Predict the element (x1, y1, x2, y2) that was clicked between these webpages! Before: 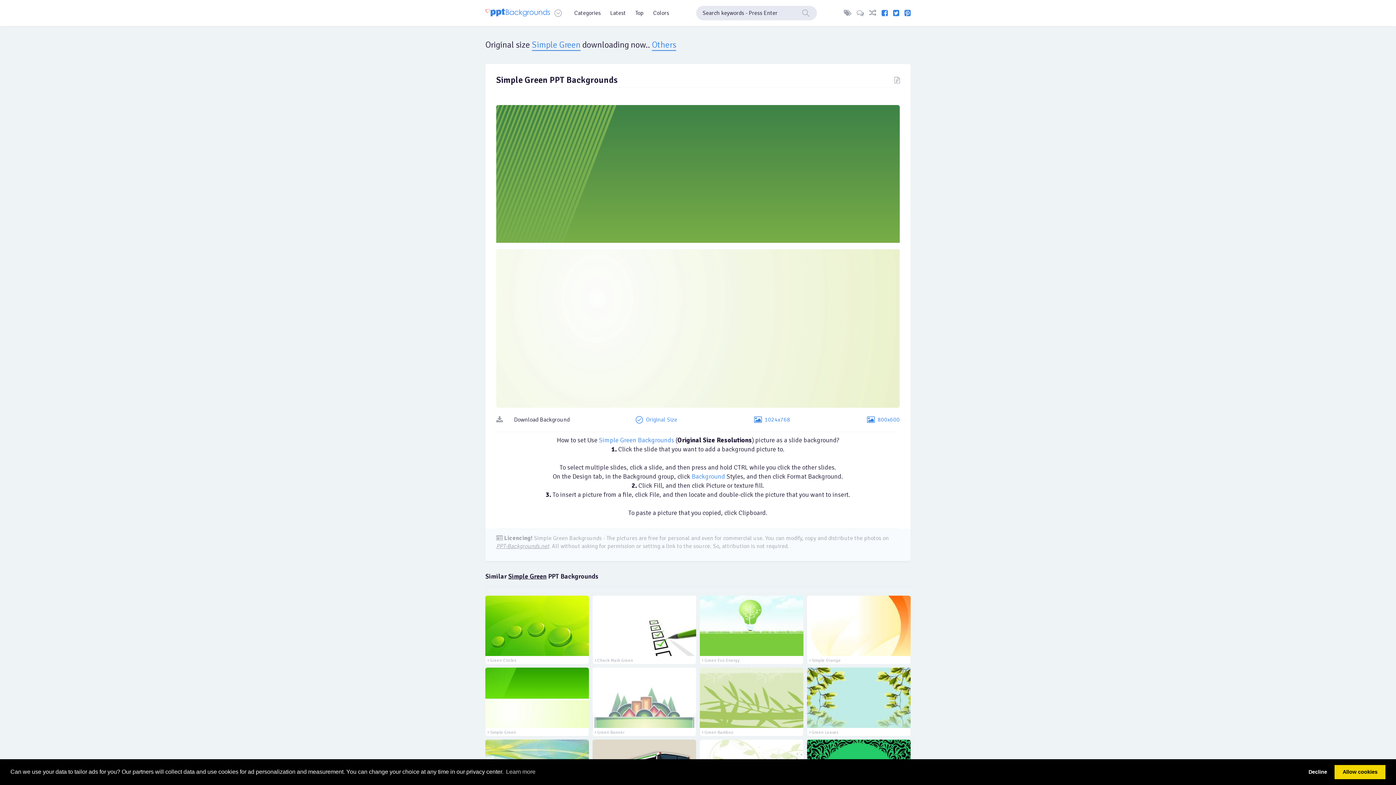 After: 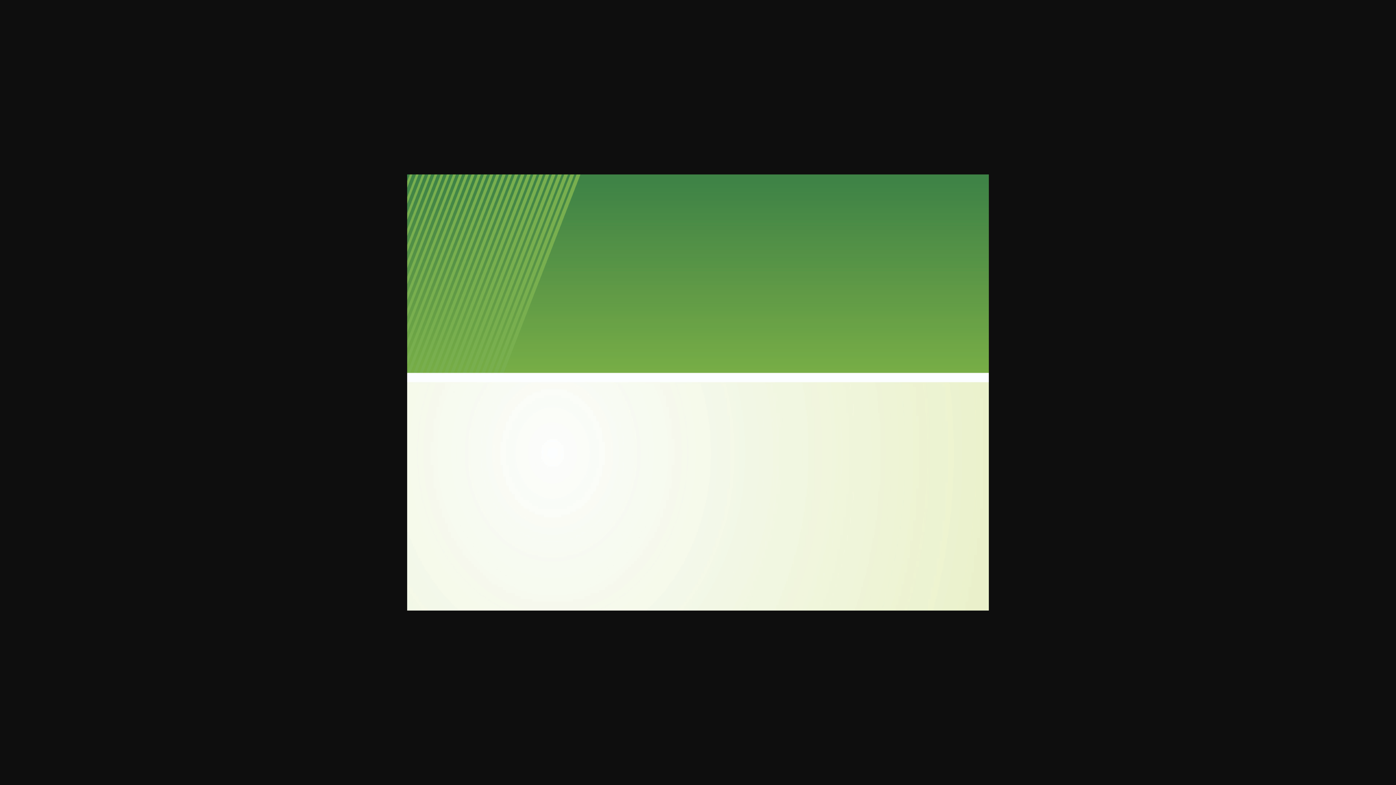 Action: bbox: (635, 415, 677, 423) label:   Original Size